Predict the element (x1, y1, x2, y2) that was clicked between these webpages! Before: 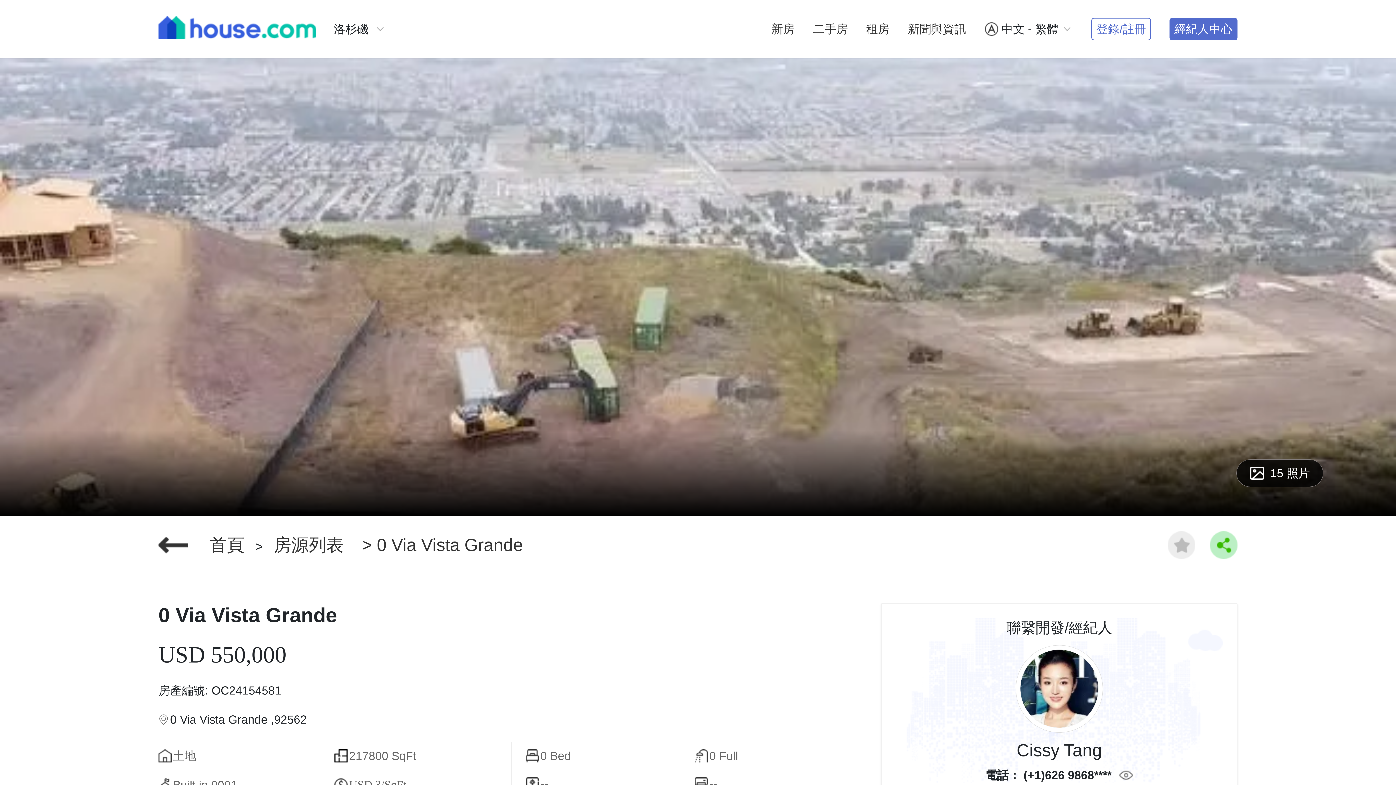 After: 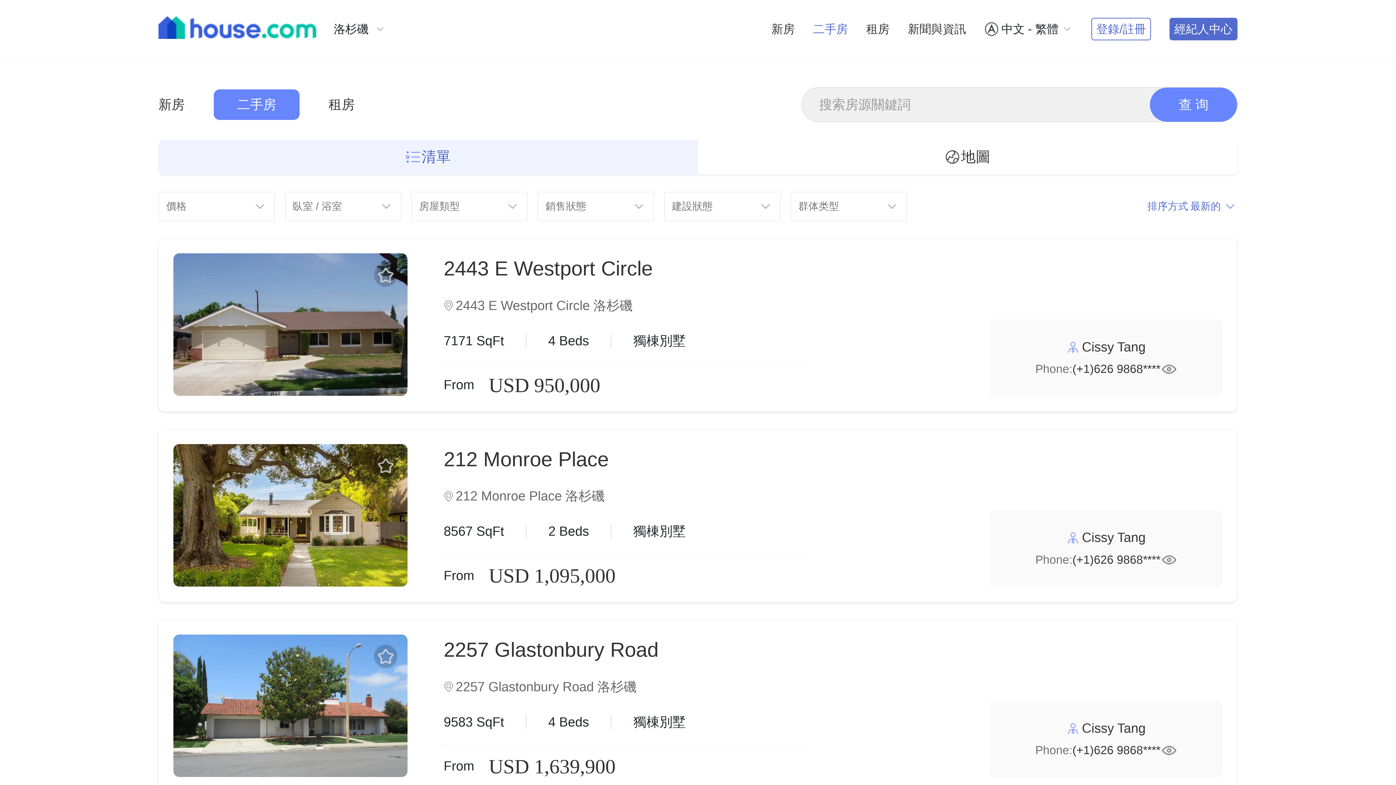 Action: bbox: (273, 533, 343, 557) label: 房源列表